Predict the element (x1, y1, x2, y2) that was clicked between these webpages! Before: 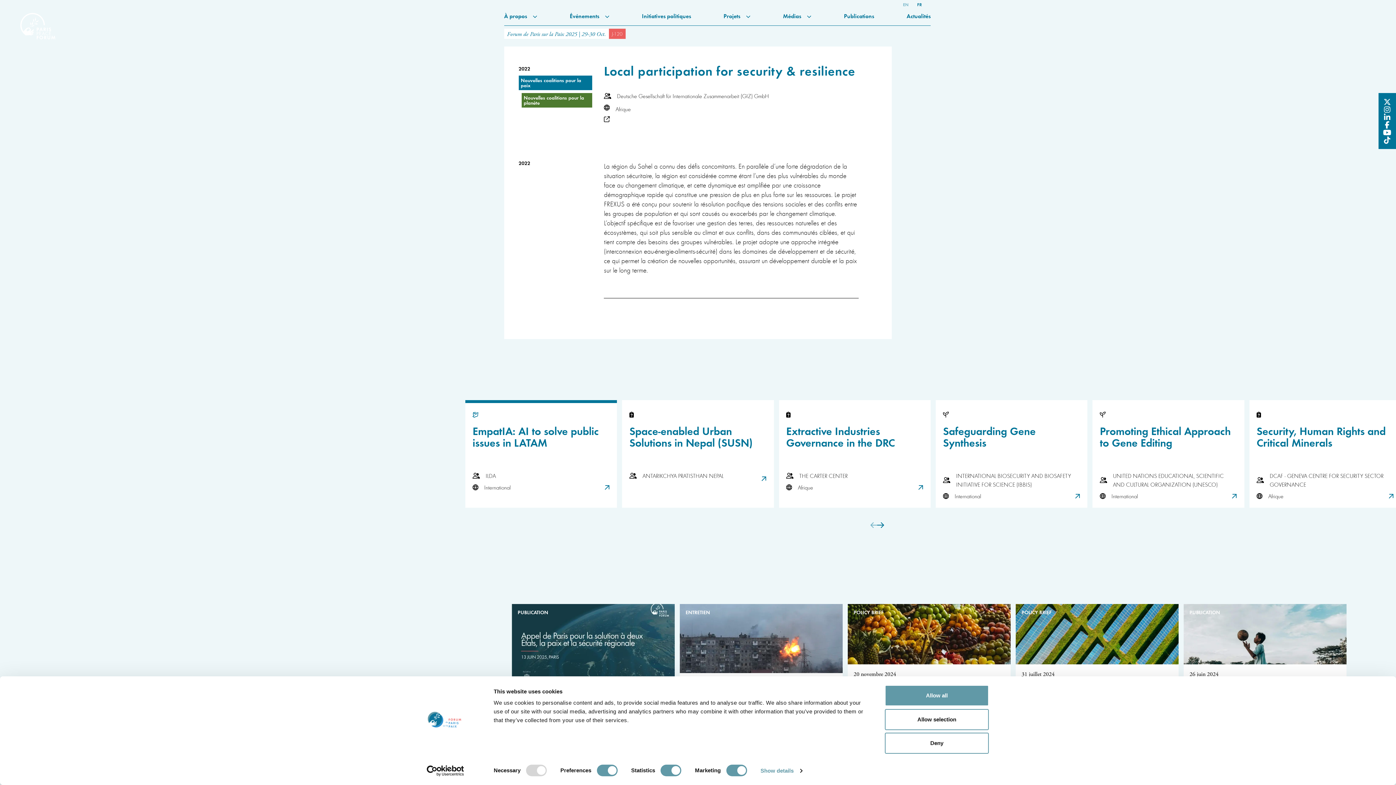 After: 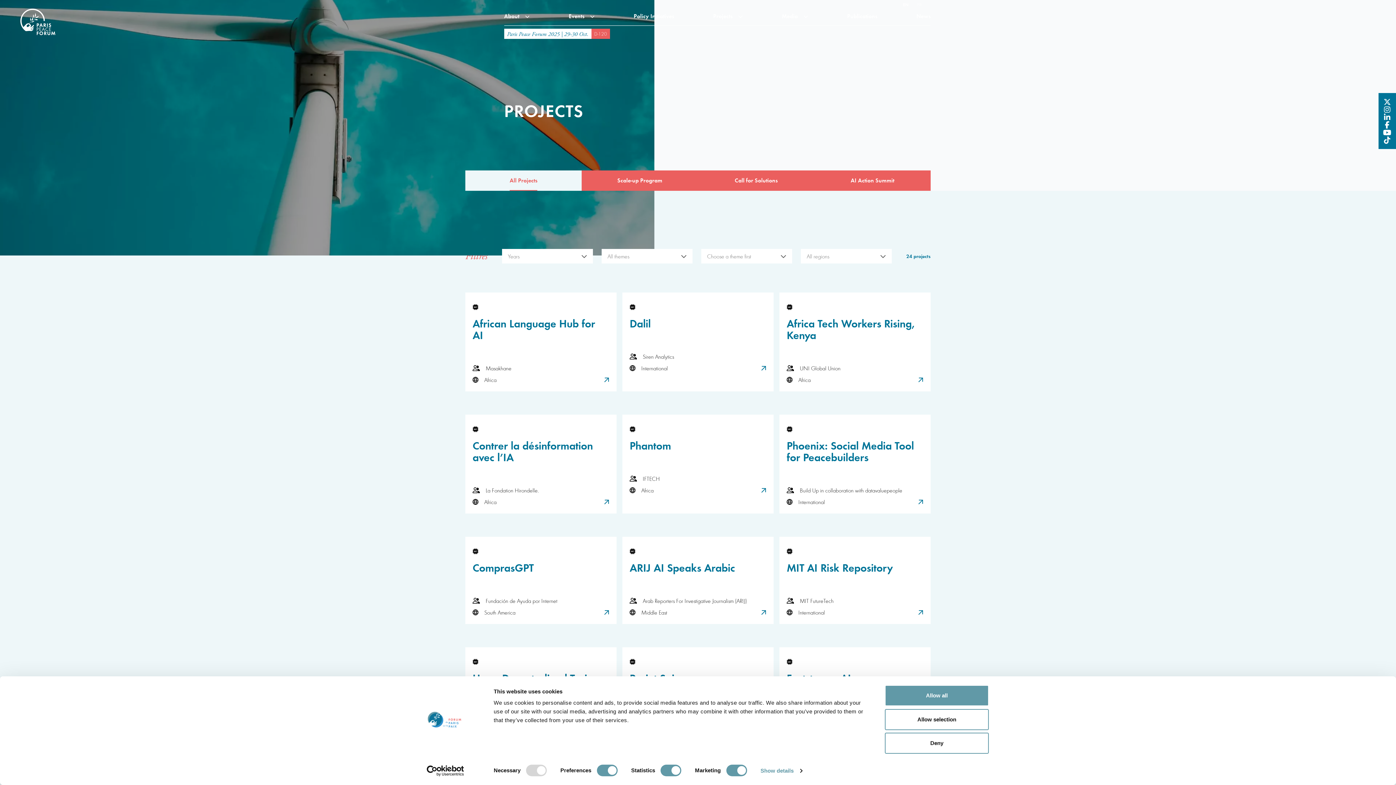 Action: bbox: (903, 2, 908, 6) label: EN